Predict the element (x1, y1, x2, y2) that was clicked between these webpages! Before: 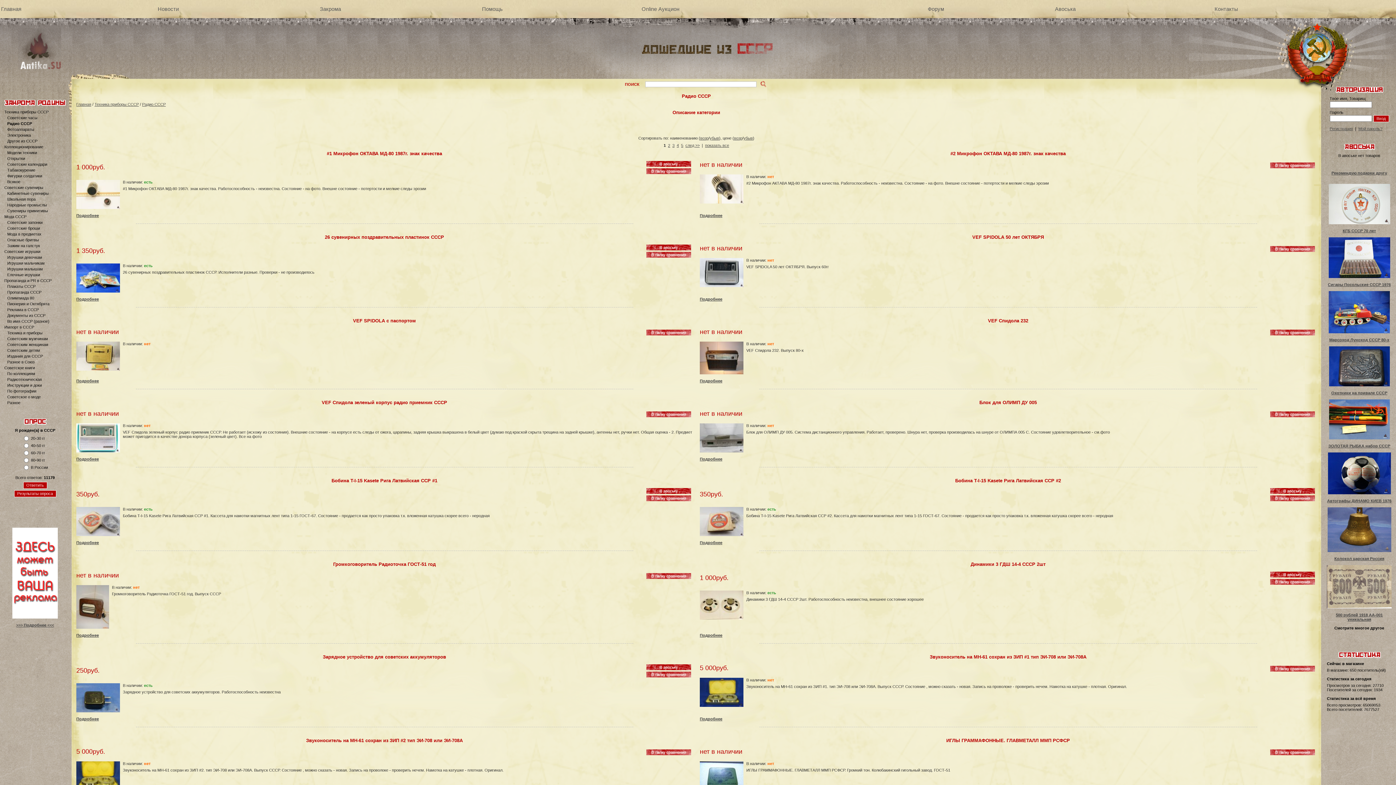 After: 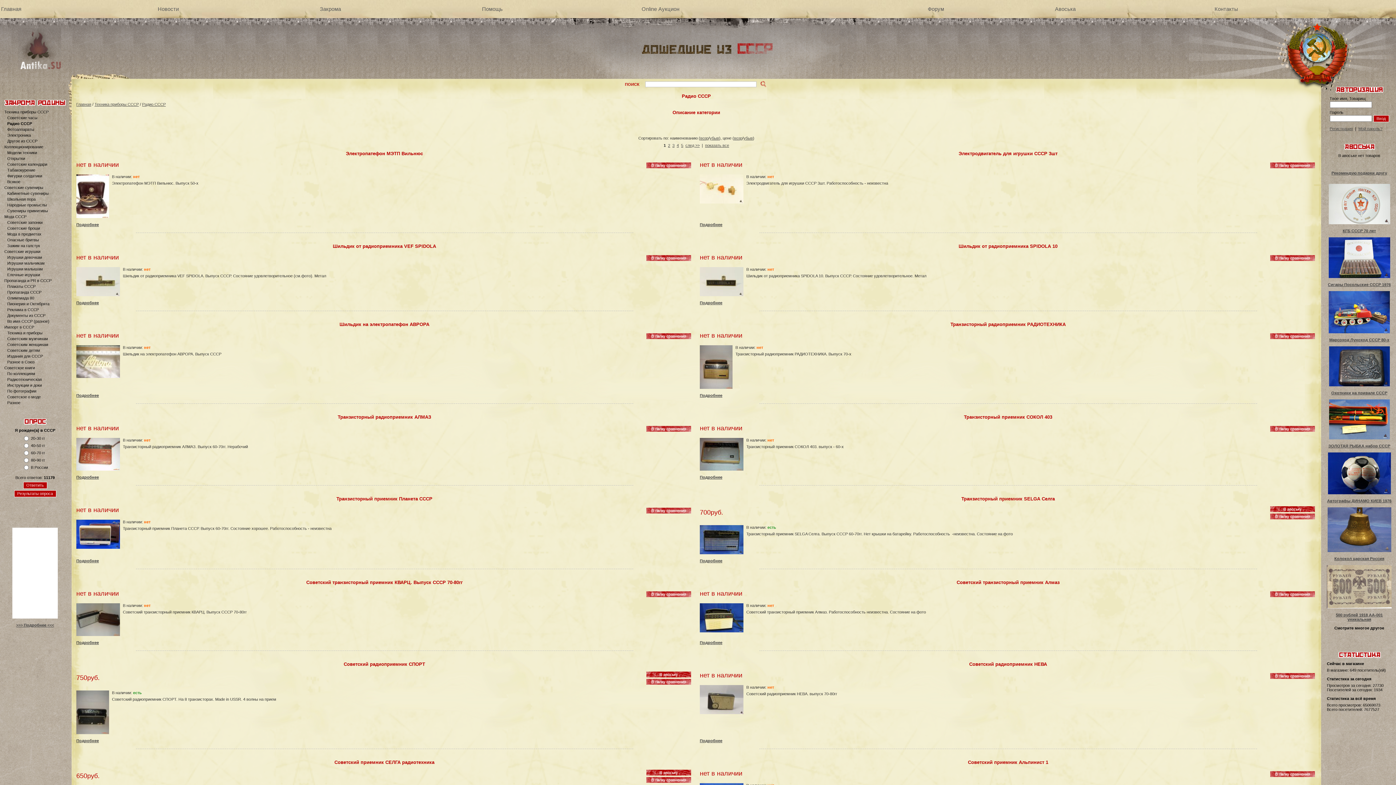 Action: bbox: (709, 136, 719, 140) label: убыв